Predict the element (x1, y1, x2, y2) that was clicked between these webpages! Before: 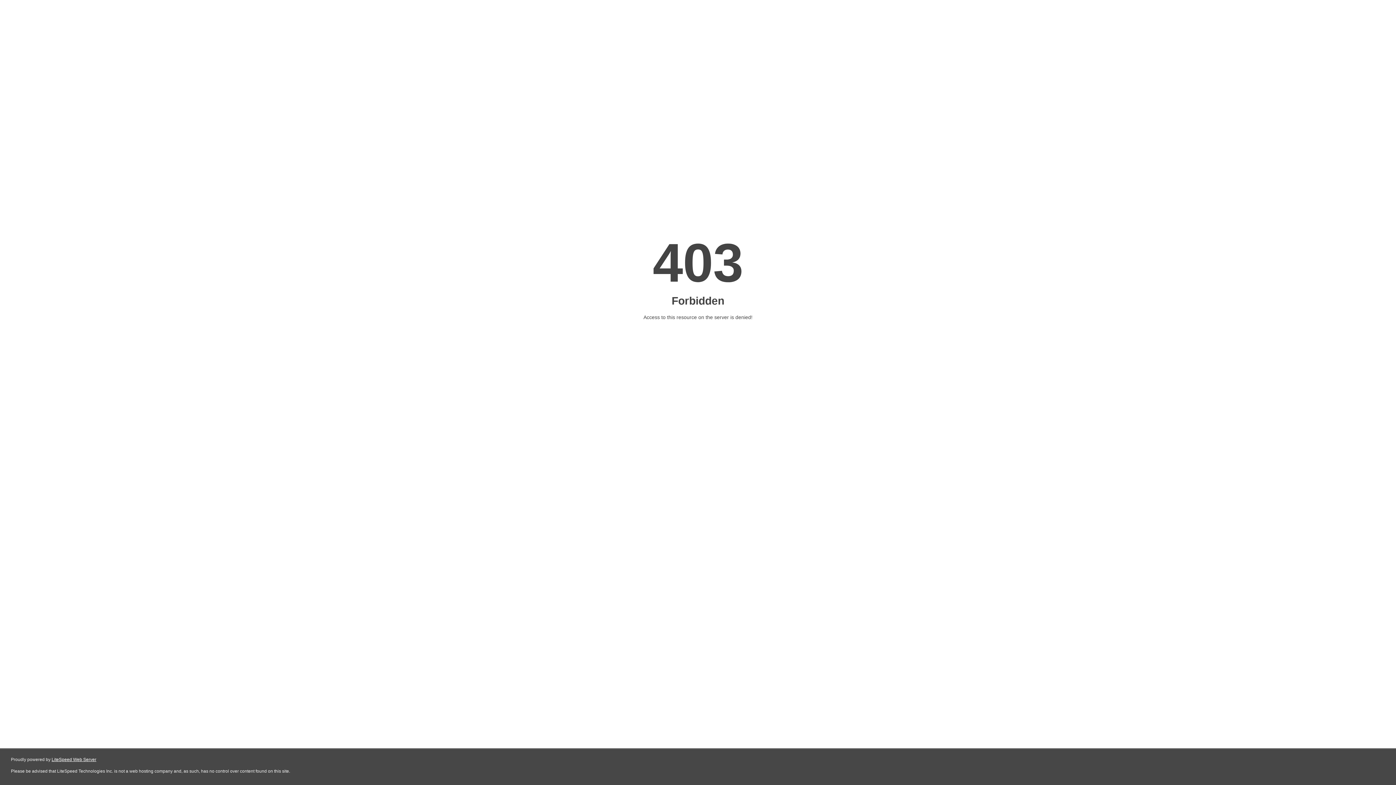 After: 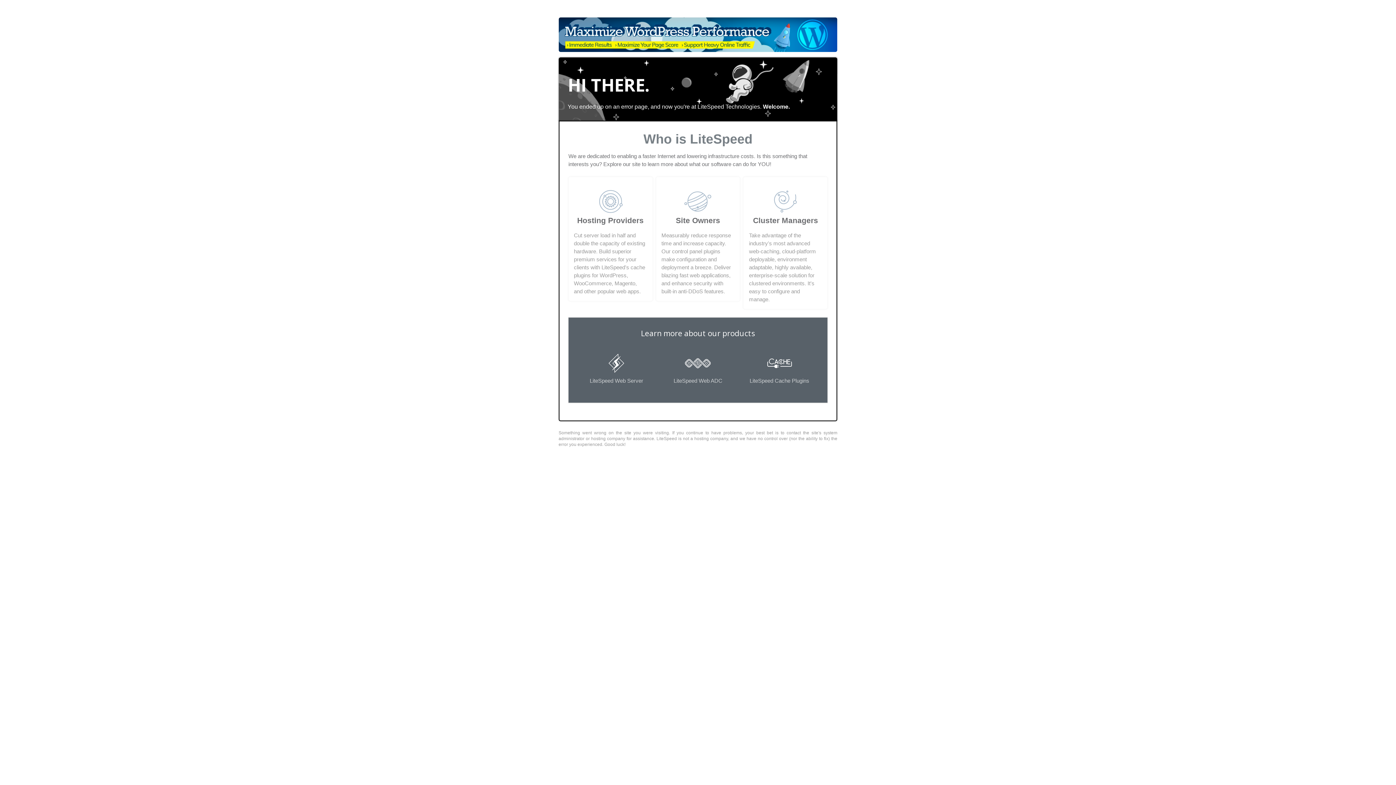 Action: label: LiteSpeed Web Server bbox: (51, 757, 96, 762)